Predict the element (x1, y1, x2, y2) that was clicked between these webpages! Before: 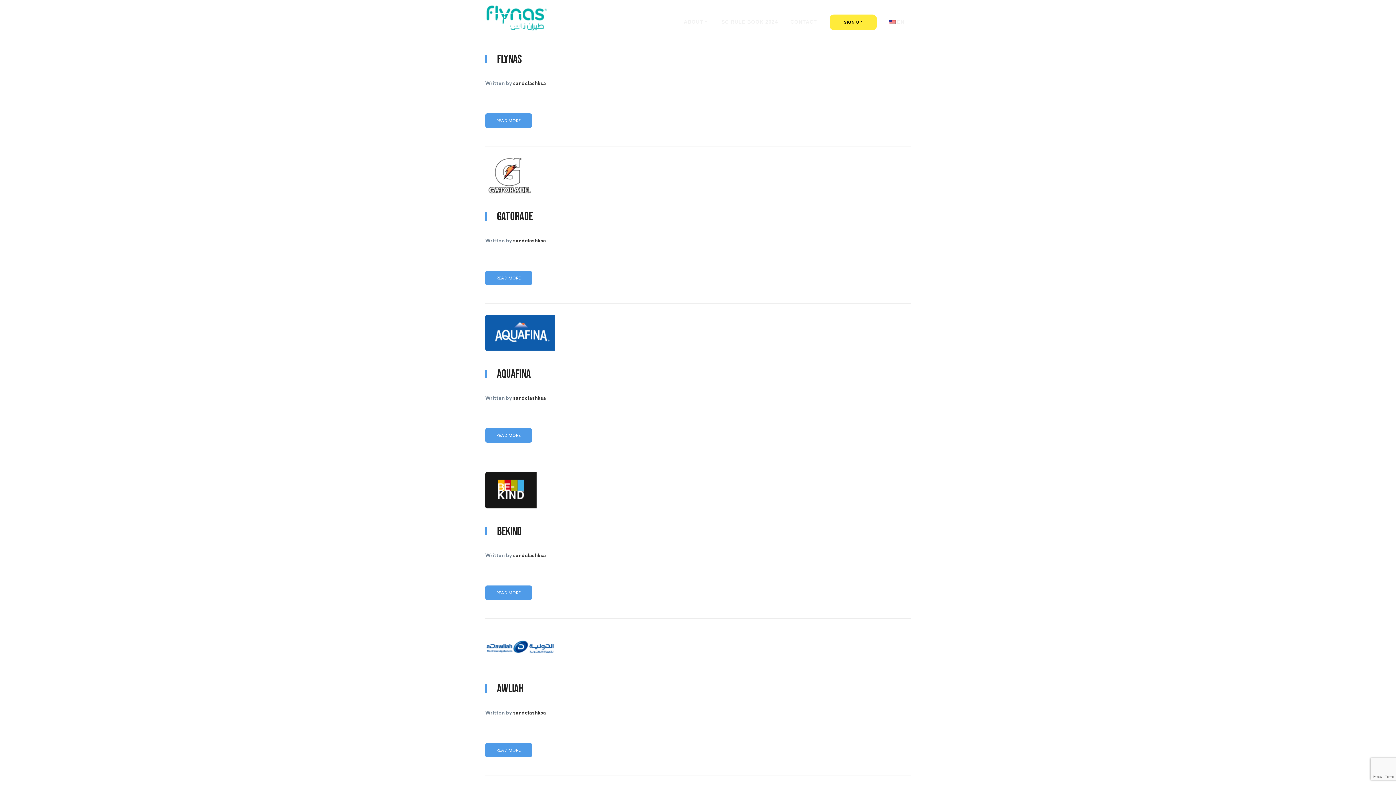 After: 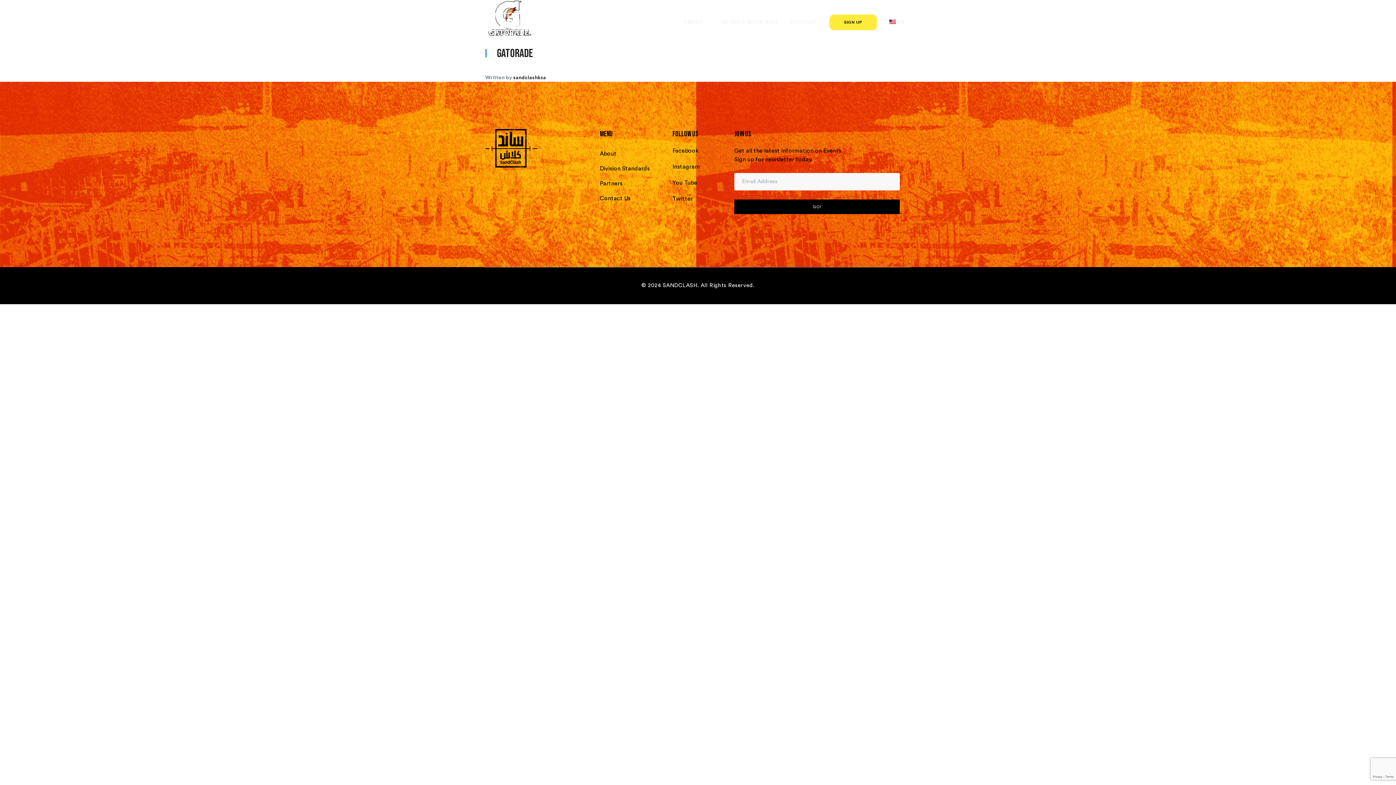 Action: bbox: (497, 209, 532, 224) label: gatorade